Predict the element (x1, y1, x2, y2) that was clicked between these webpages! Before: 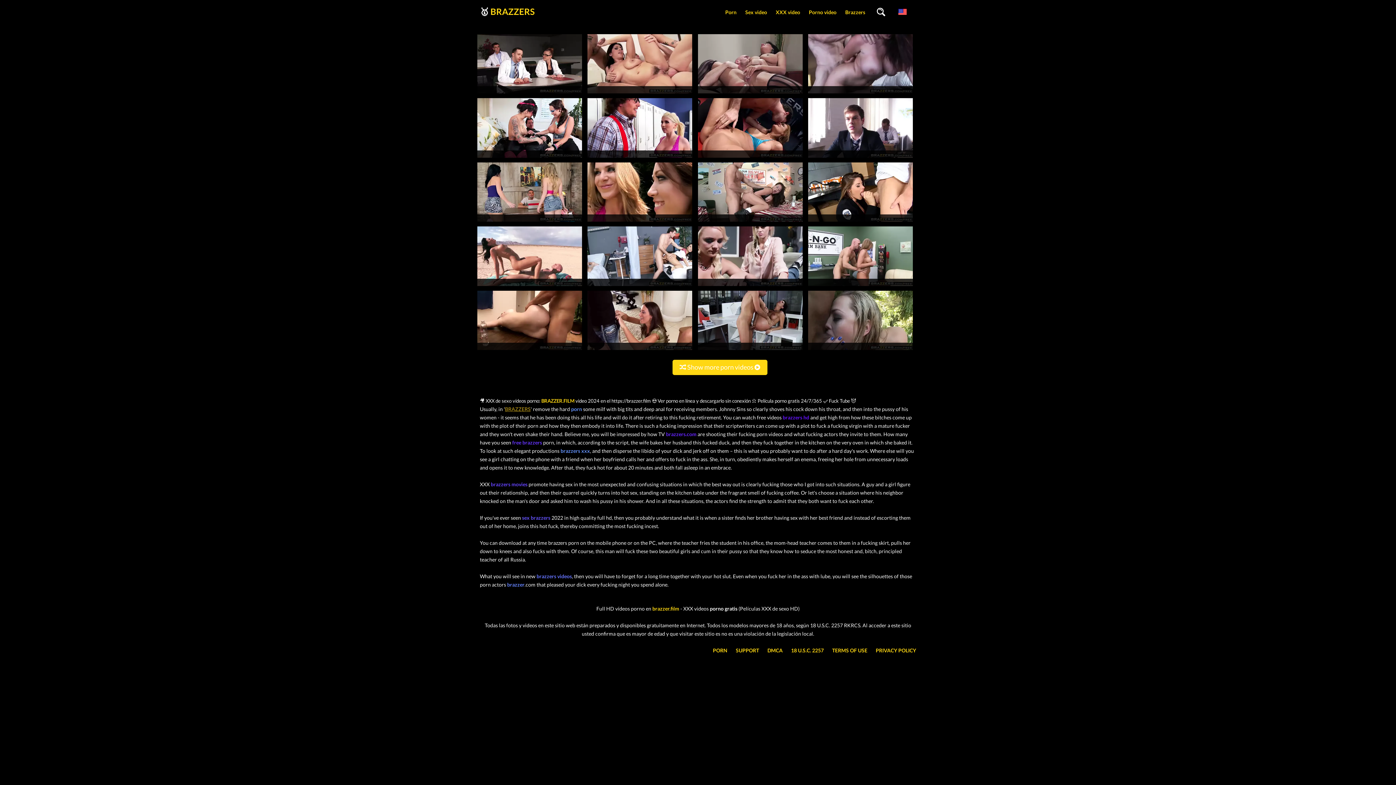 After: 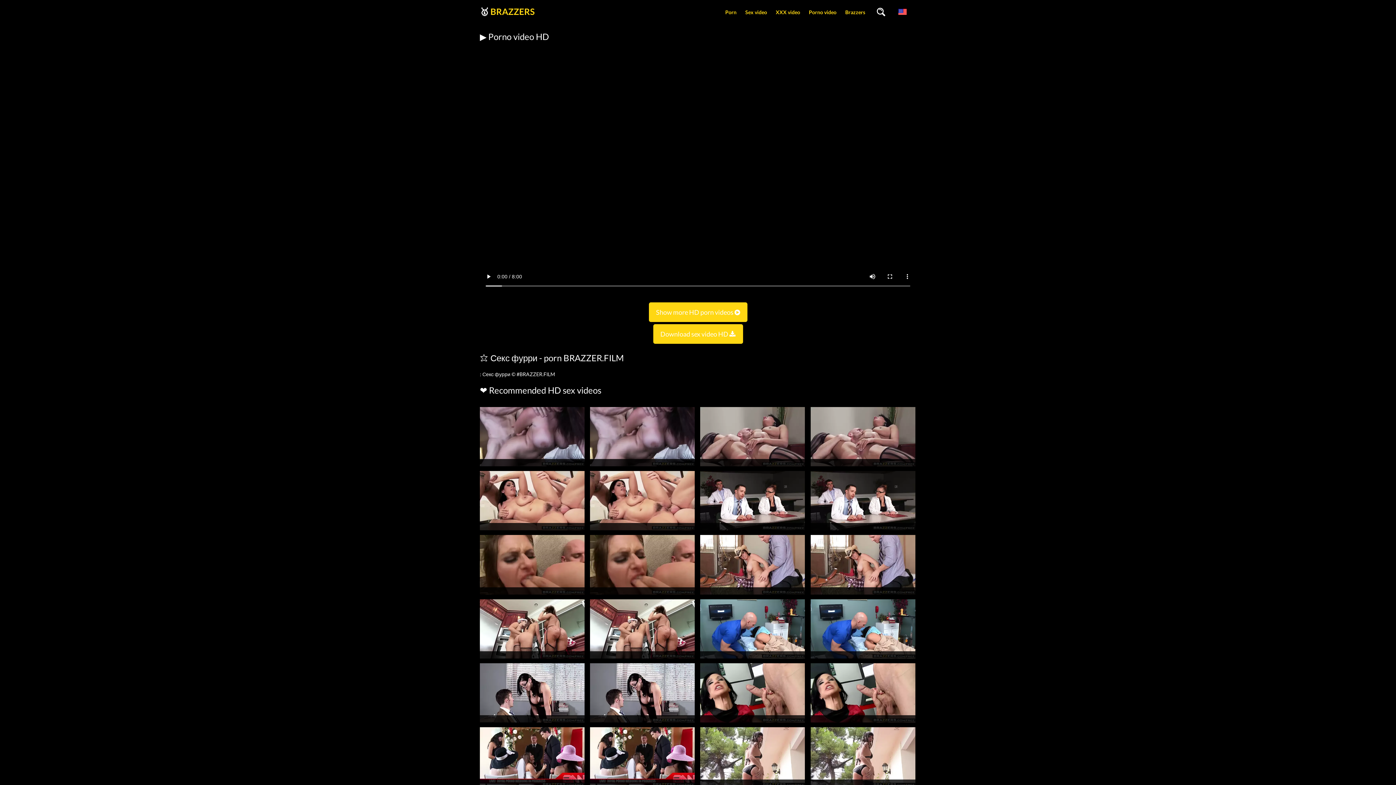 Action: bbox: (477, 153, 582, 160)